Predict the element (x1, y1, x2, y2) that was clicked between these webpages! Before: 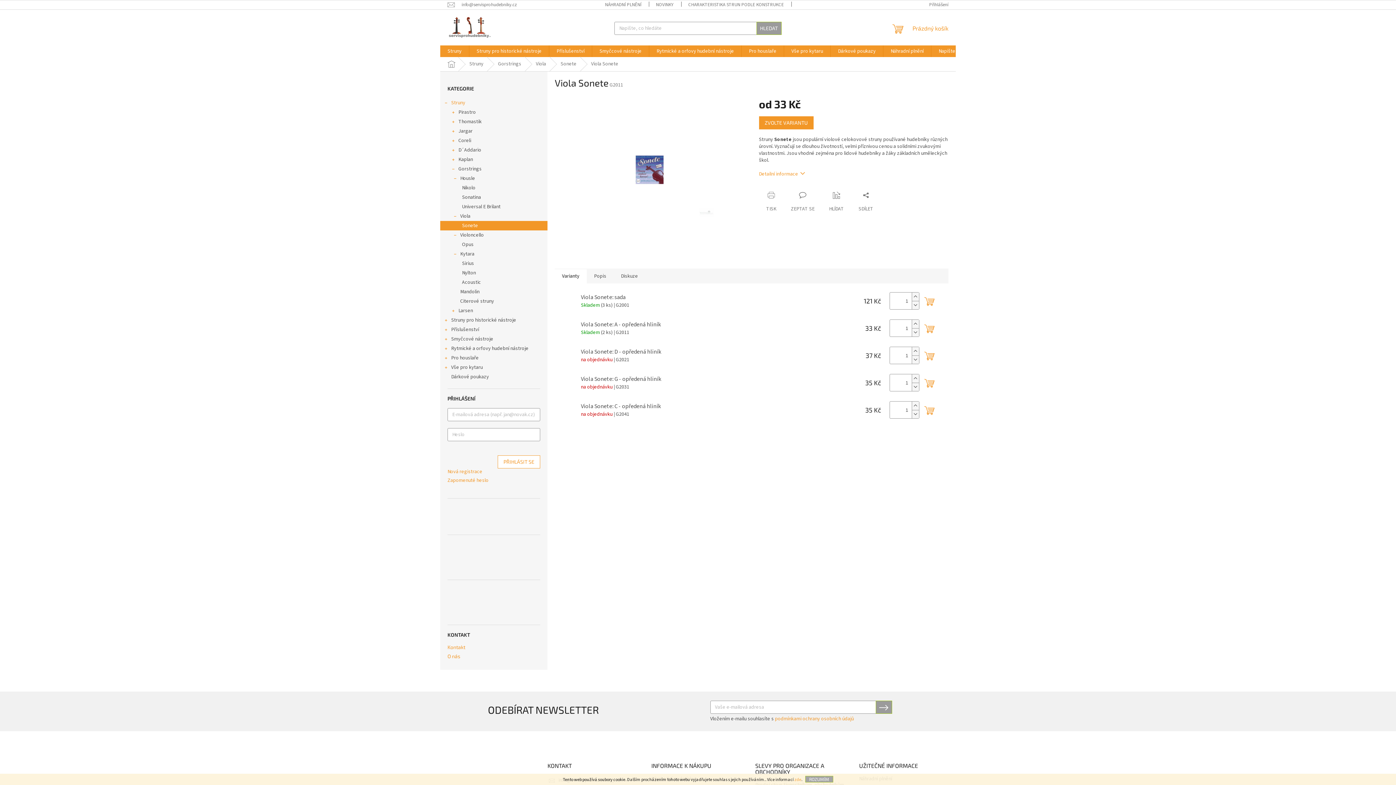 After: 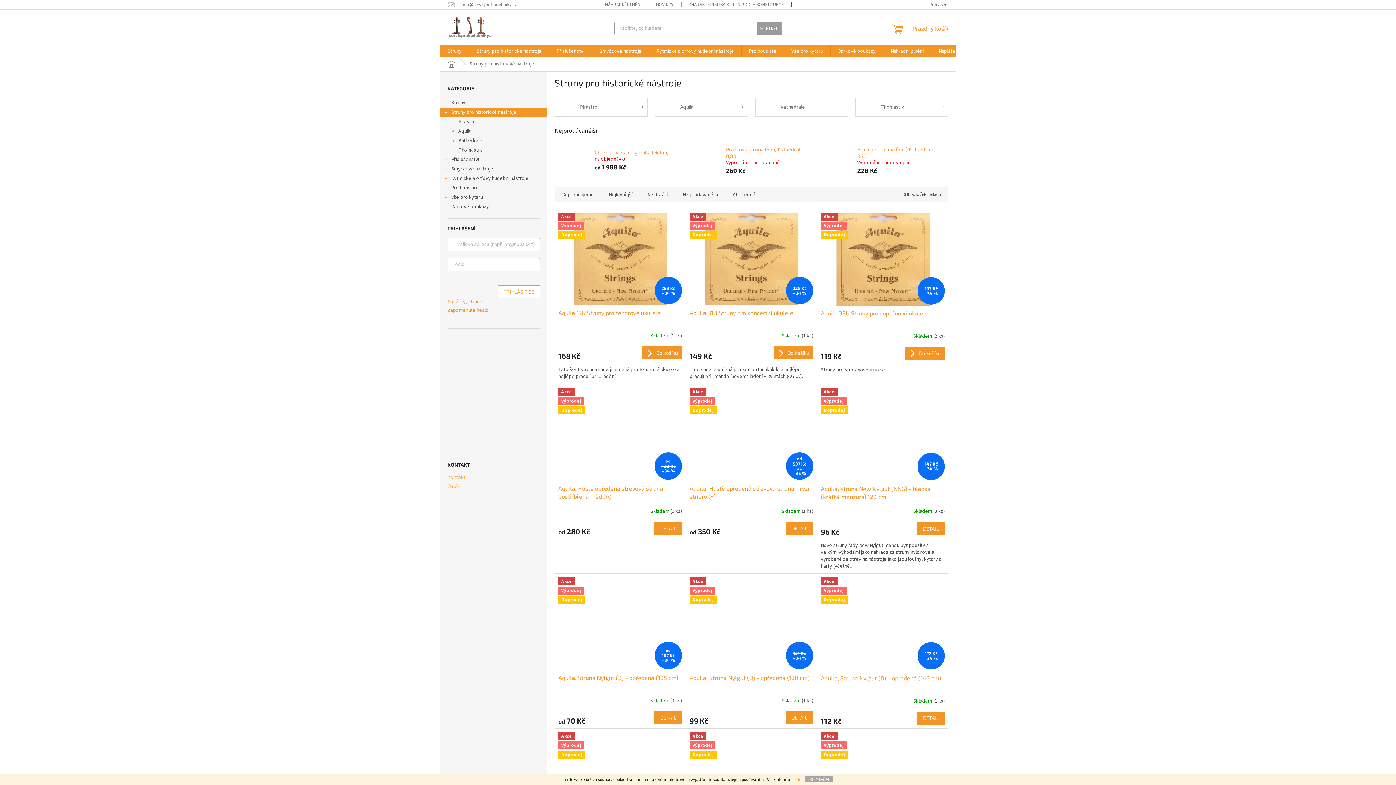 Action: bbox: (440, 315, 547, 325) label: Struny pro historické nástroje
 